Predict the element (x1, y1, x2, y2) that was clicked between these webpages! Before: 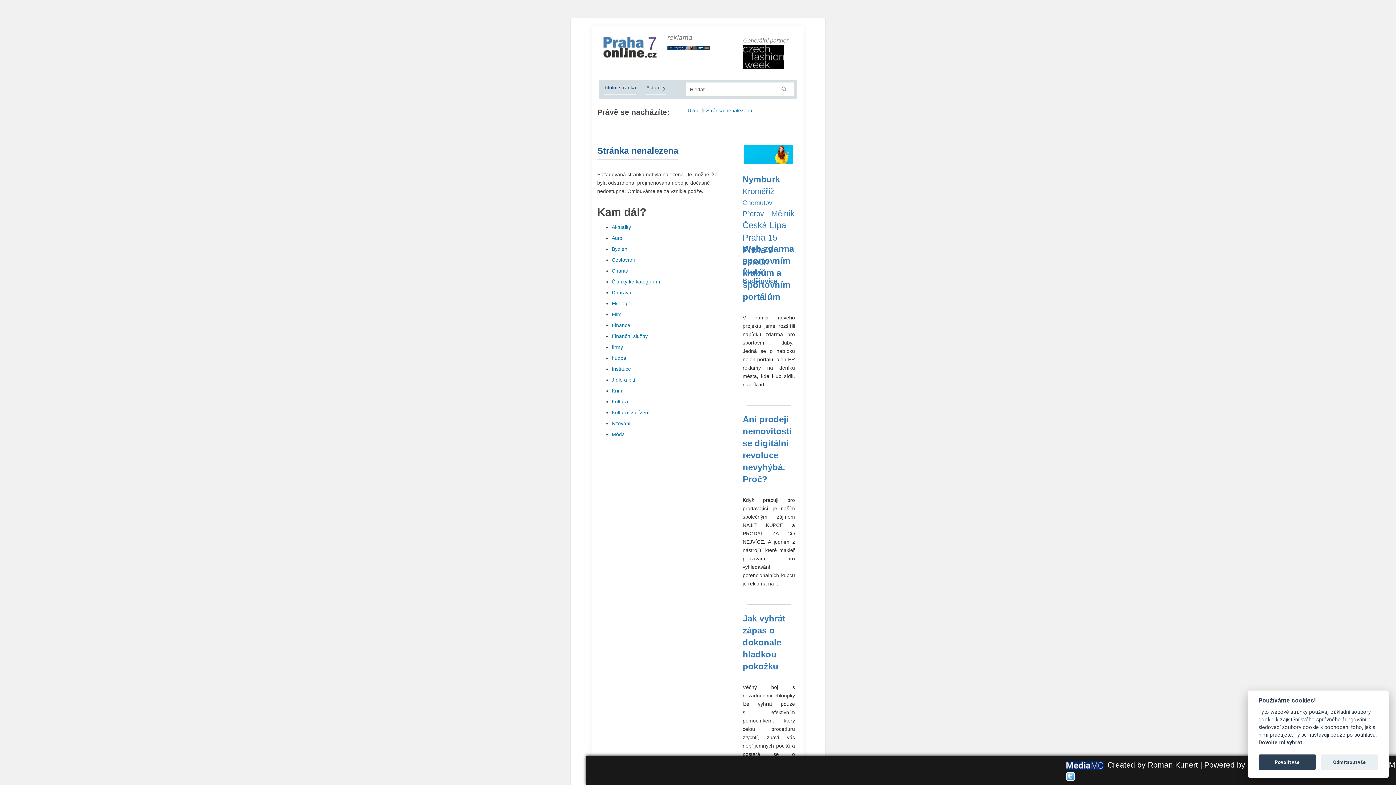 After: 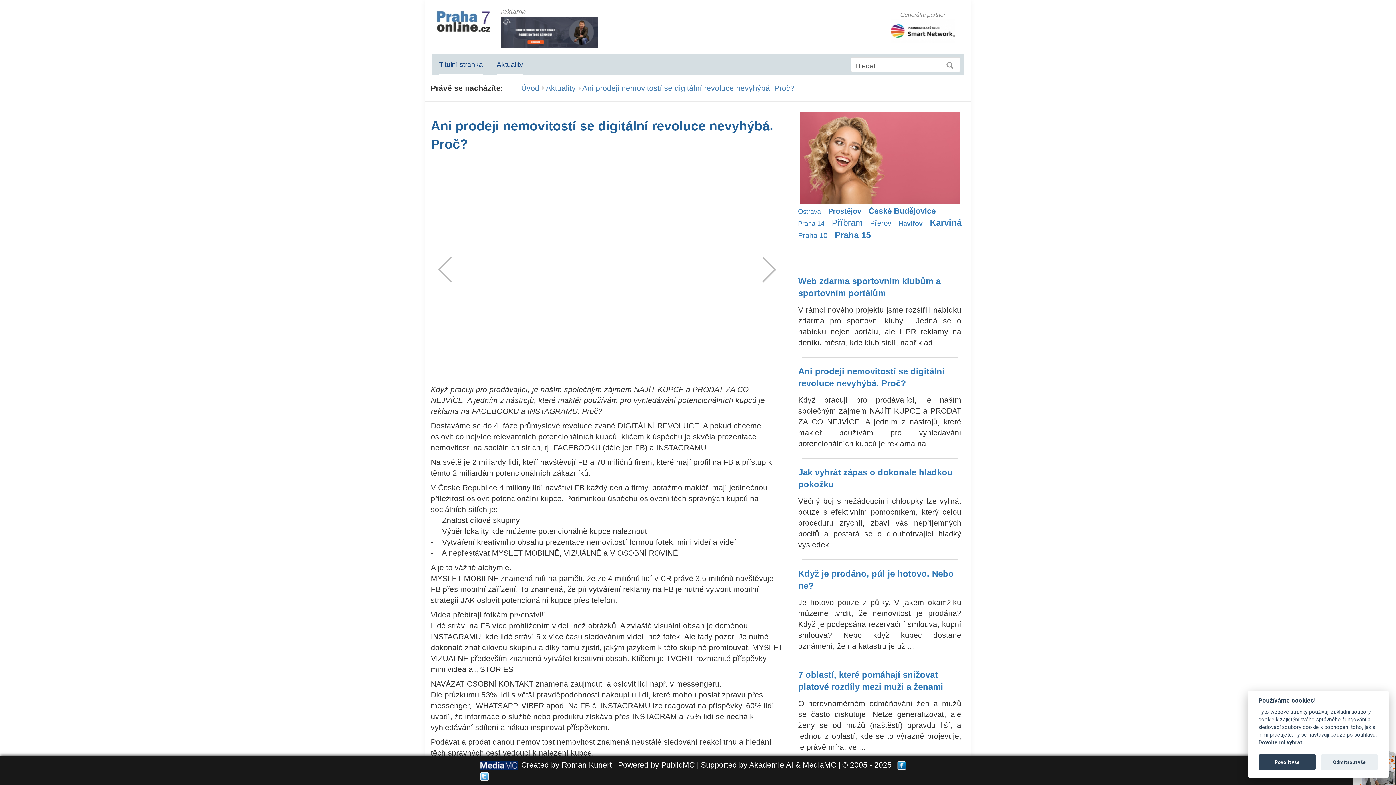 Action: label: Ani prodeji nemovitostí se digitální revoluce nevyhýbá. Proč?

Když pracuji pro prodávající, je naším společným zájmem NAJÍT KUPCE a PRODAT ZA CO NEJVÍCE. A jedním z nástrojů, které makléř používám pro vyhledávání potencionálních kupců je reklama na ... bbox: (742, 413, 795, 590)